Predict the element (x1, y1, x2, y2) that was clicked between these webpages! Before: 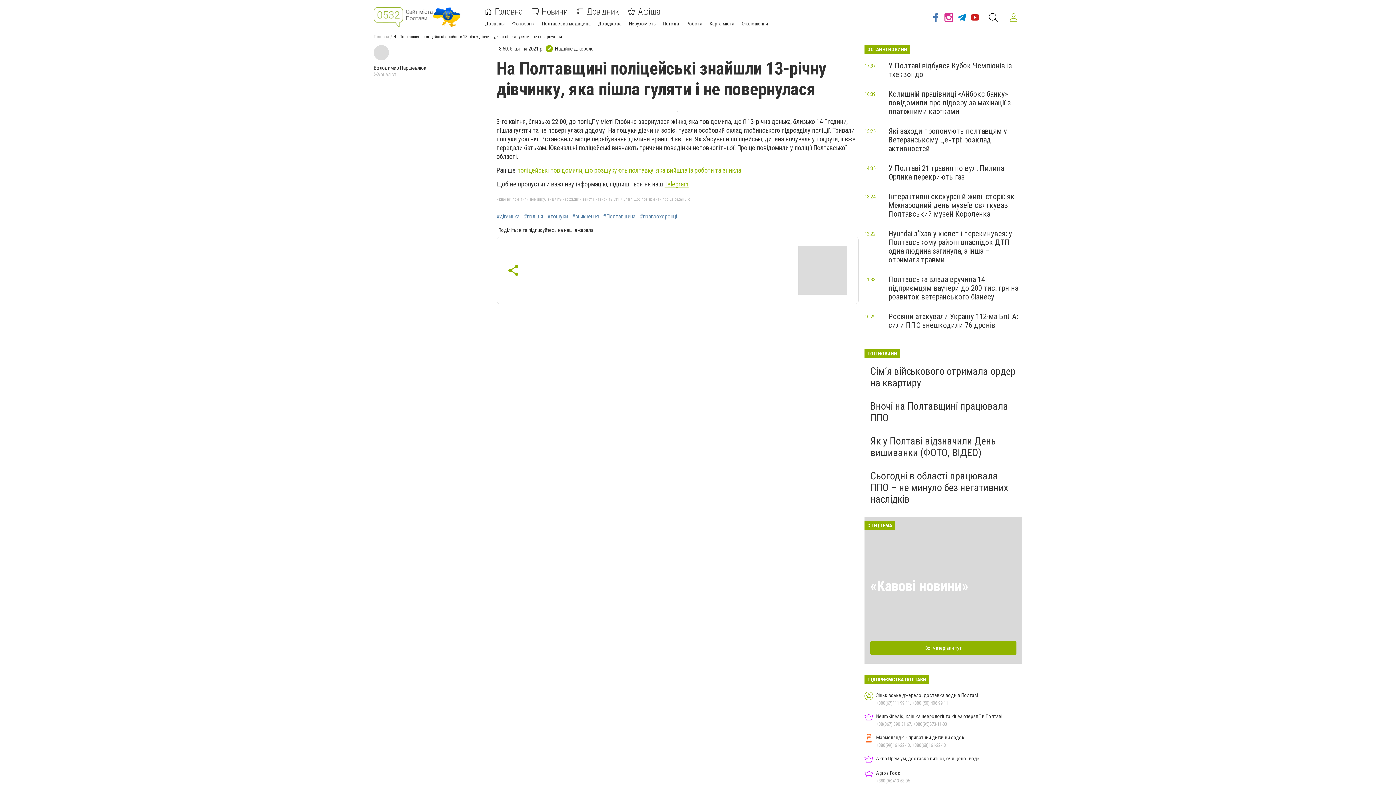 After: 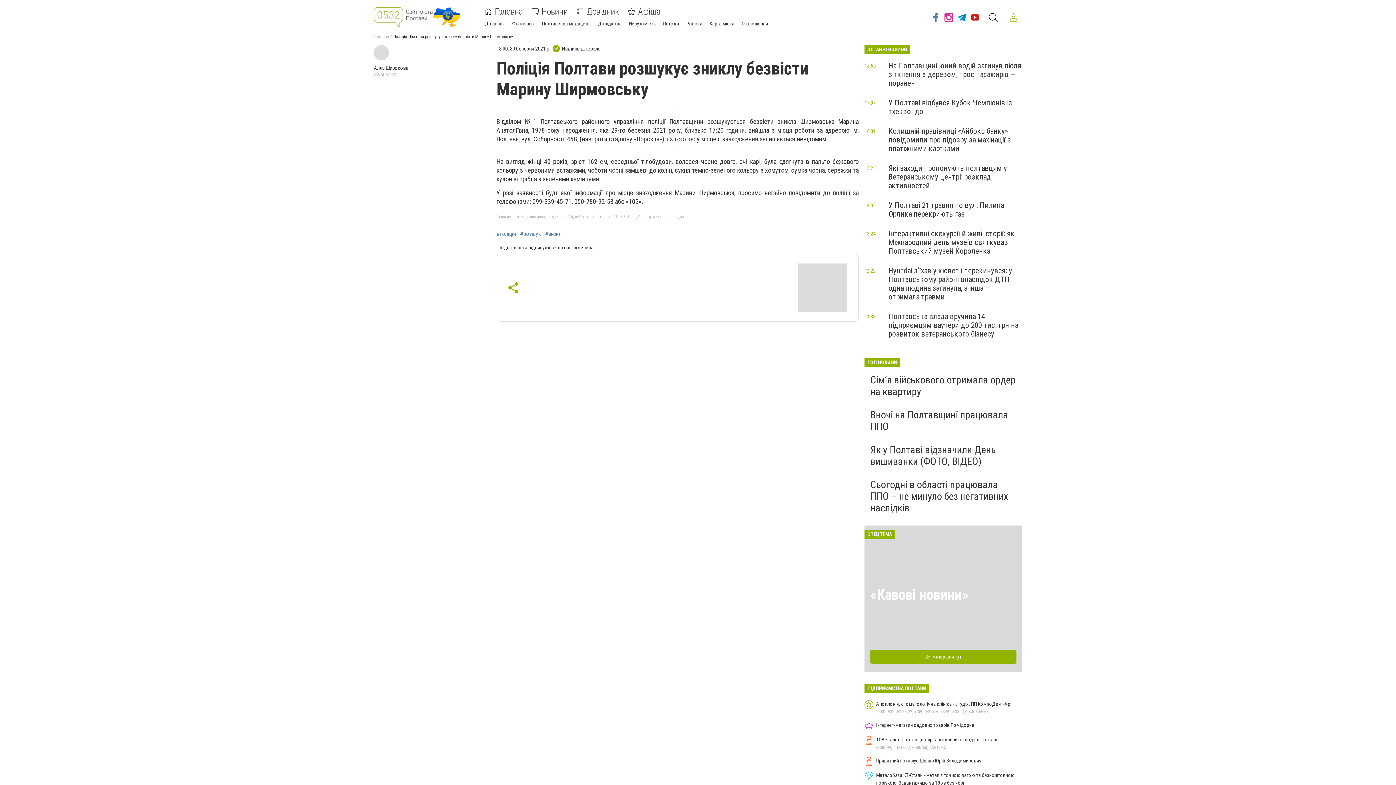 Action: bbox: (517, 166, 742, 174) label: поліцейські повідомили, що розшукують полтавку, яка вийшла із роботи та зникла.